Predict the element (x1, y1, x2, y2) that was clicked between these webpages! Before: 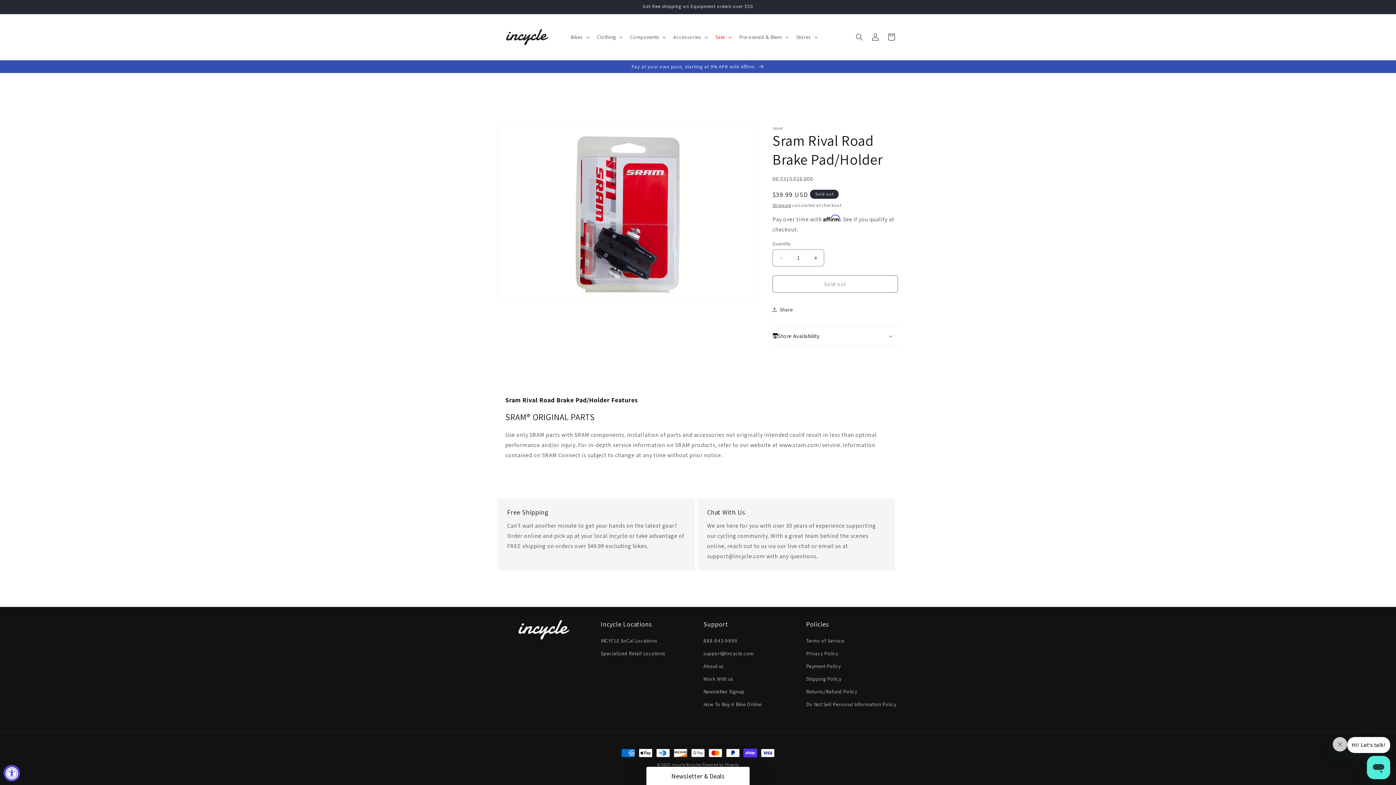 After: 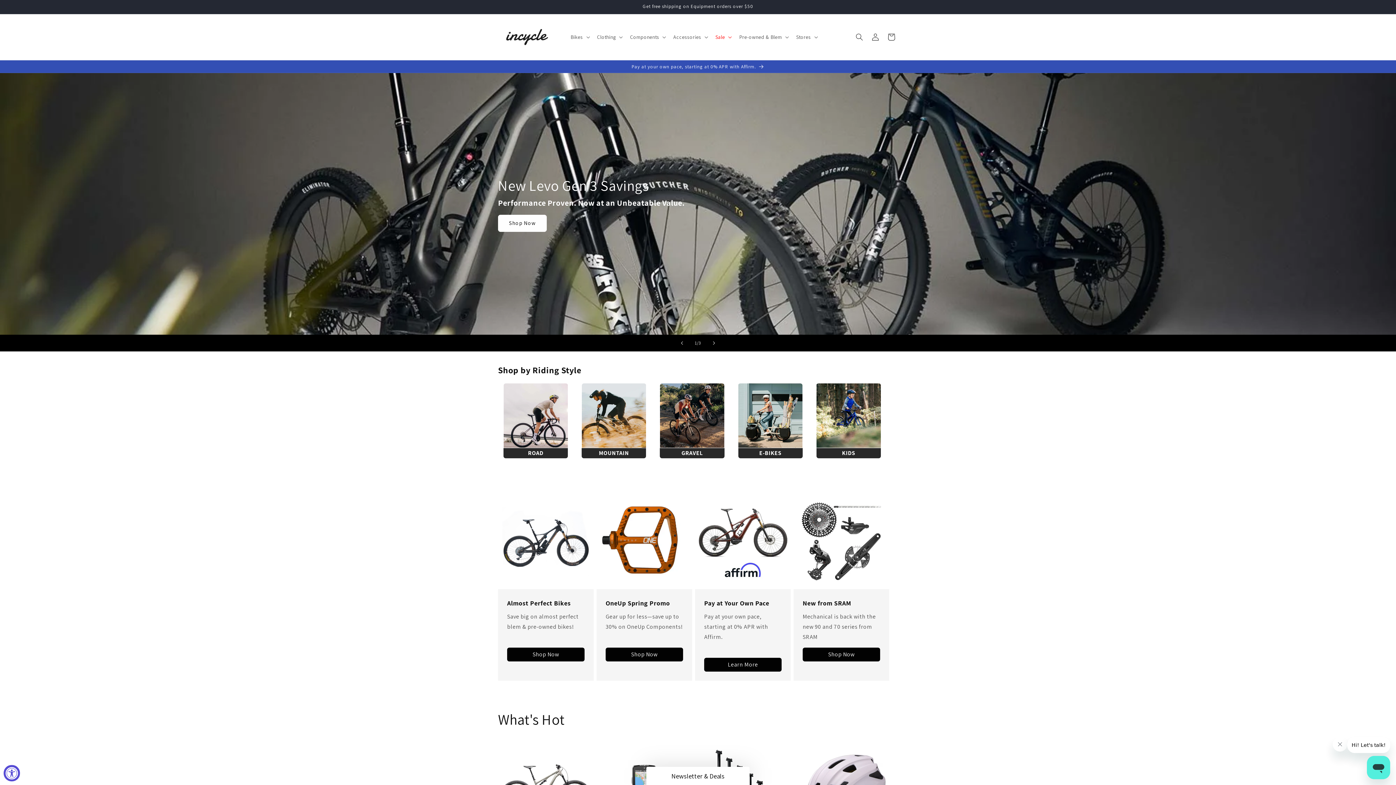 Action: bbox: (495, 21, 559, 52)